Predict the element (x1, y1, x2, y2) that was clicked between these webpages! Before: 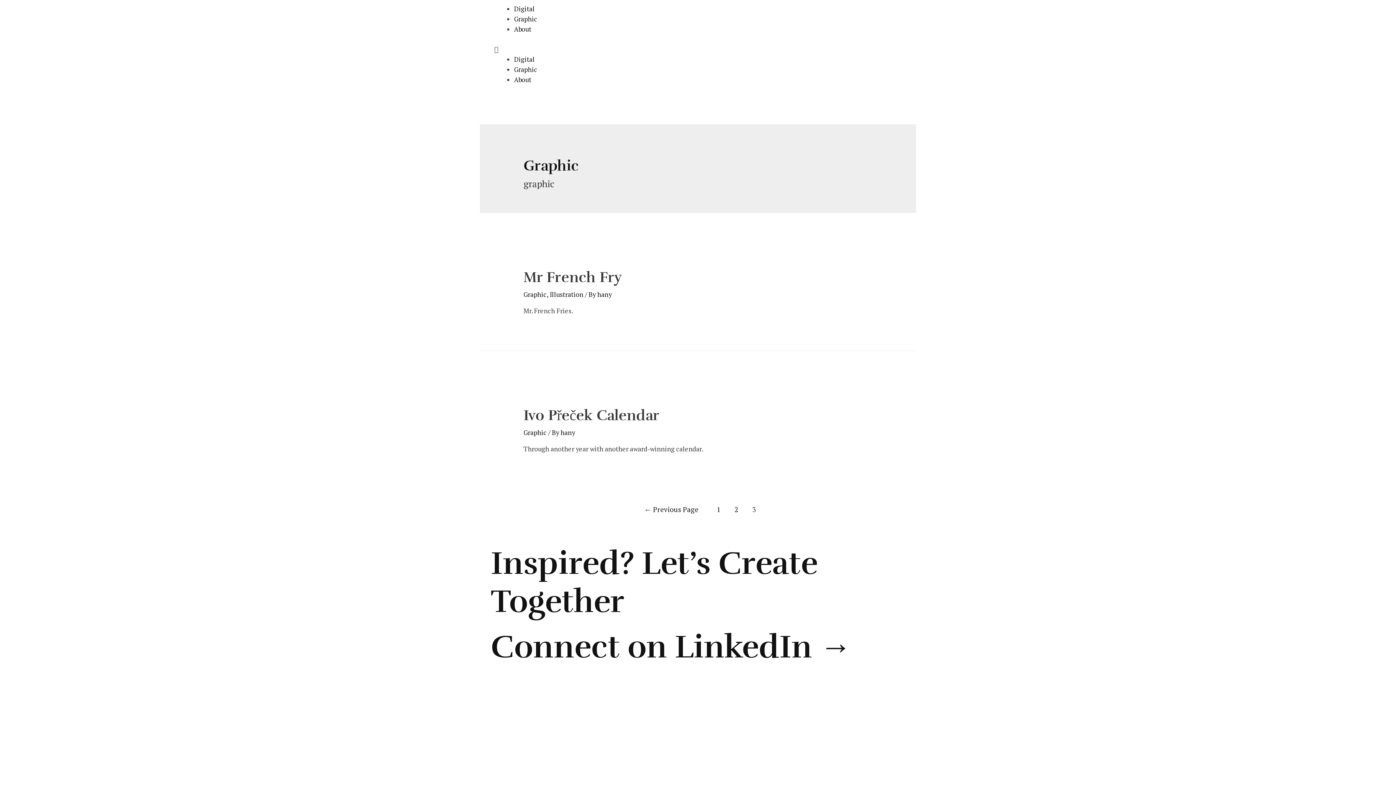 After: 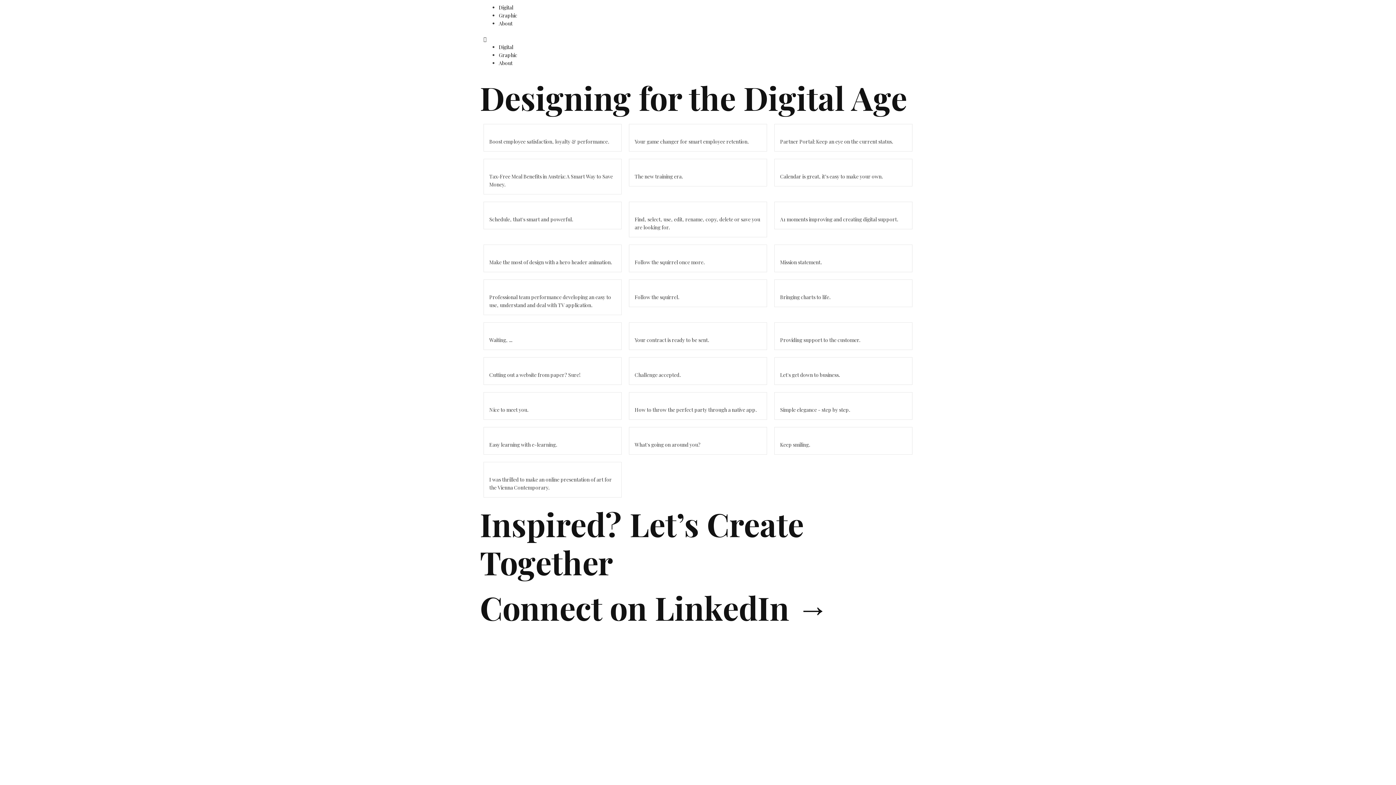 Action: label: Digital bbox: (514, 54, 534, 63)